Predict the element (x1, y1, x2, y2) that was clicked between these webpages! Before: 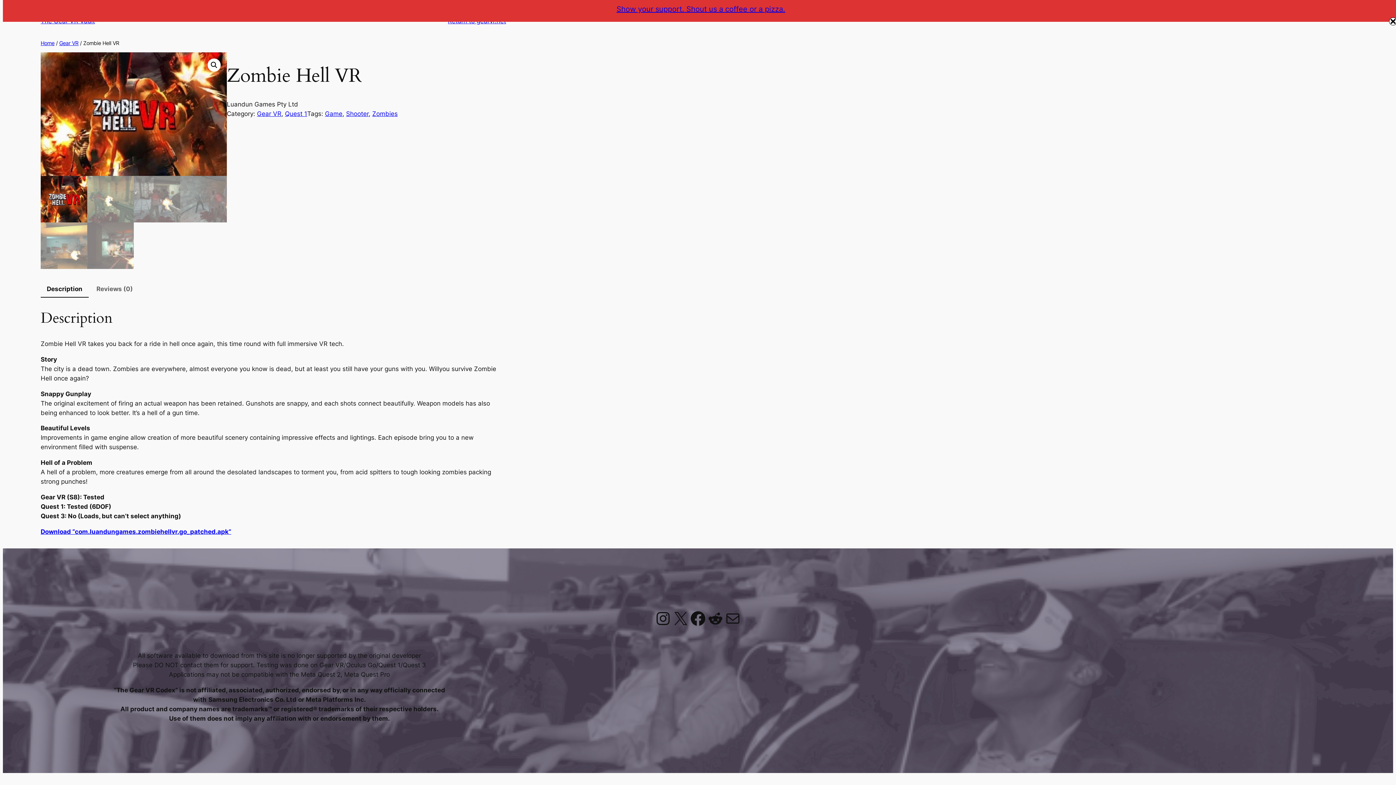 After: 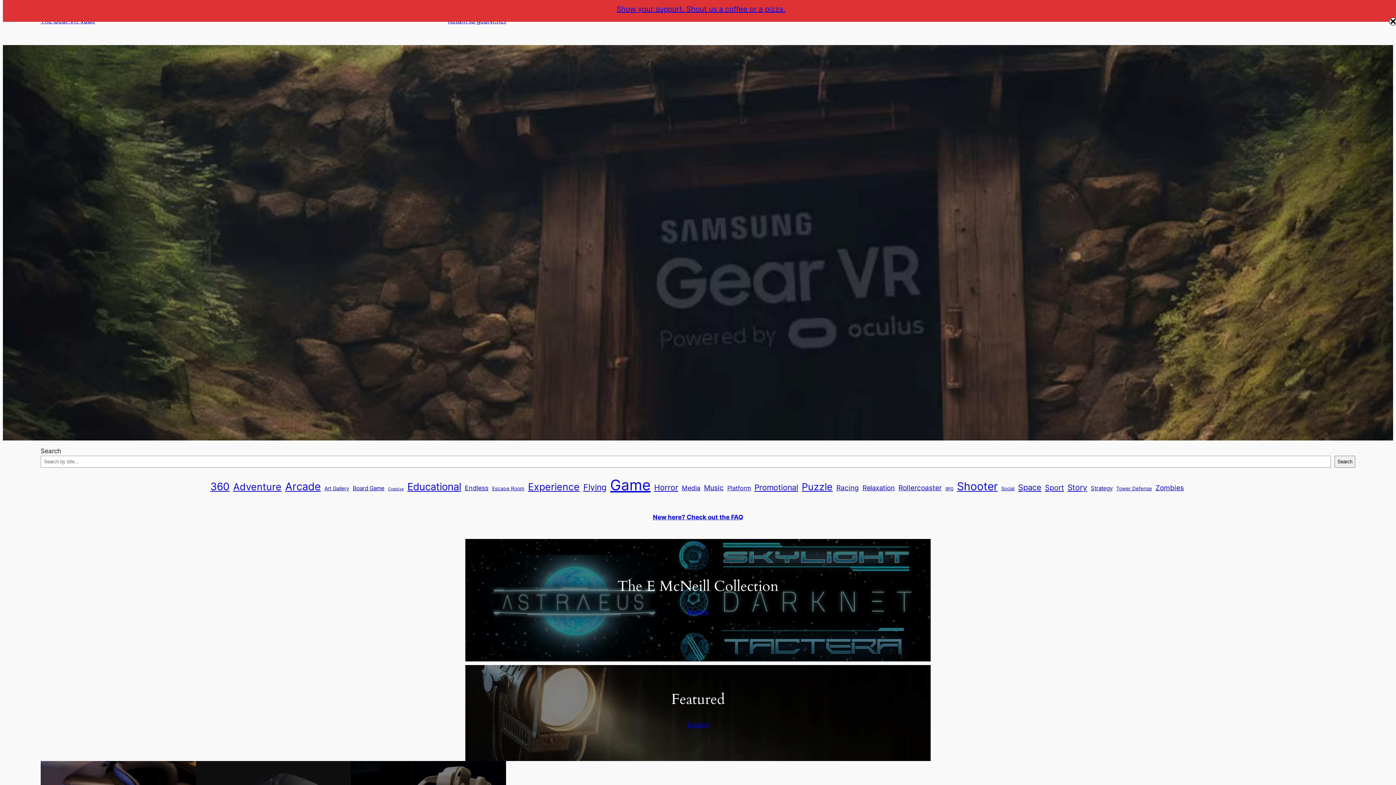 Action: bbox: (40, 39, 54, 46) label: Home